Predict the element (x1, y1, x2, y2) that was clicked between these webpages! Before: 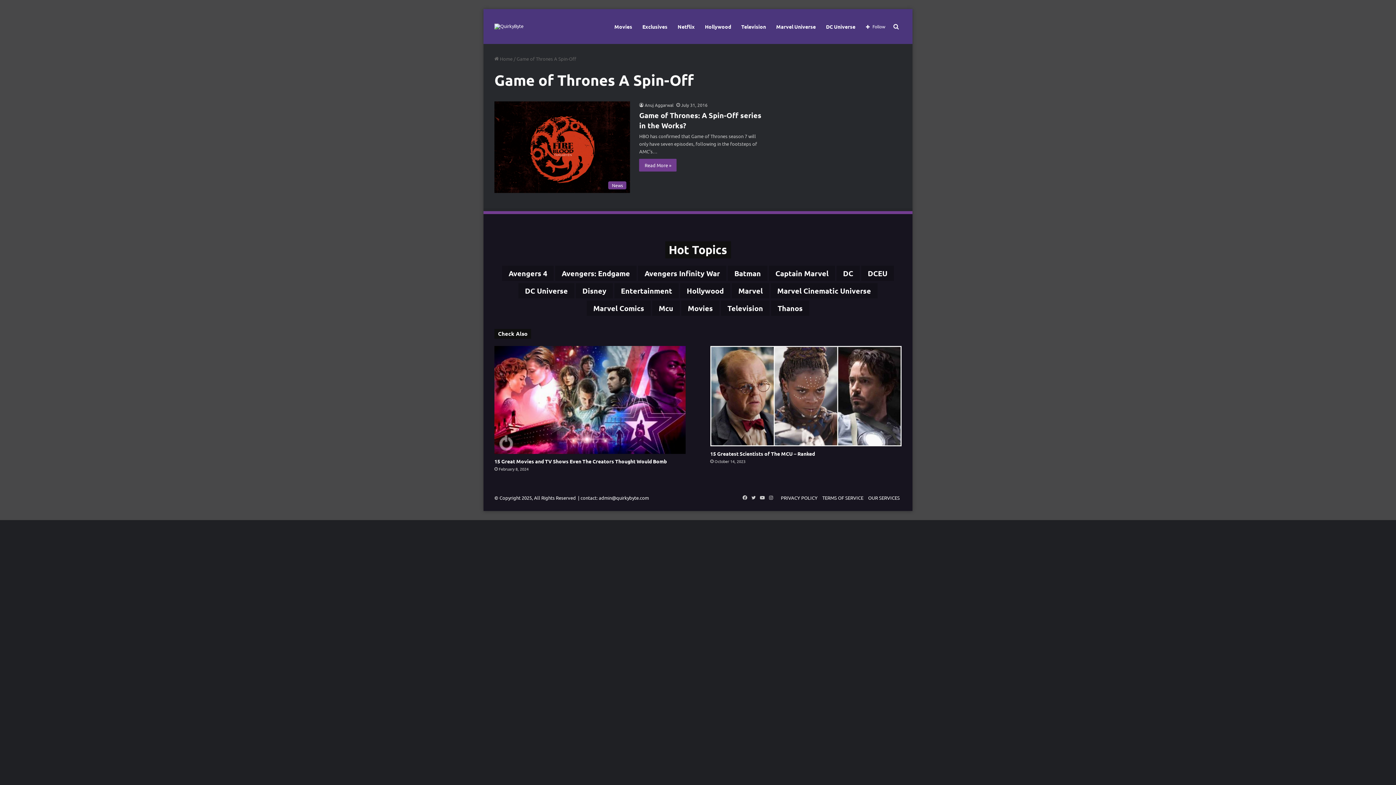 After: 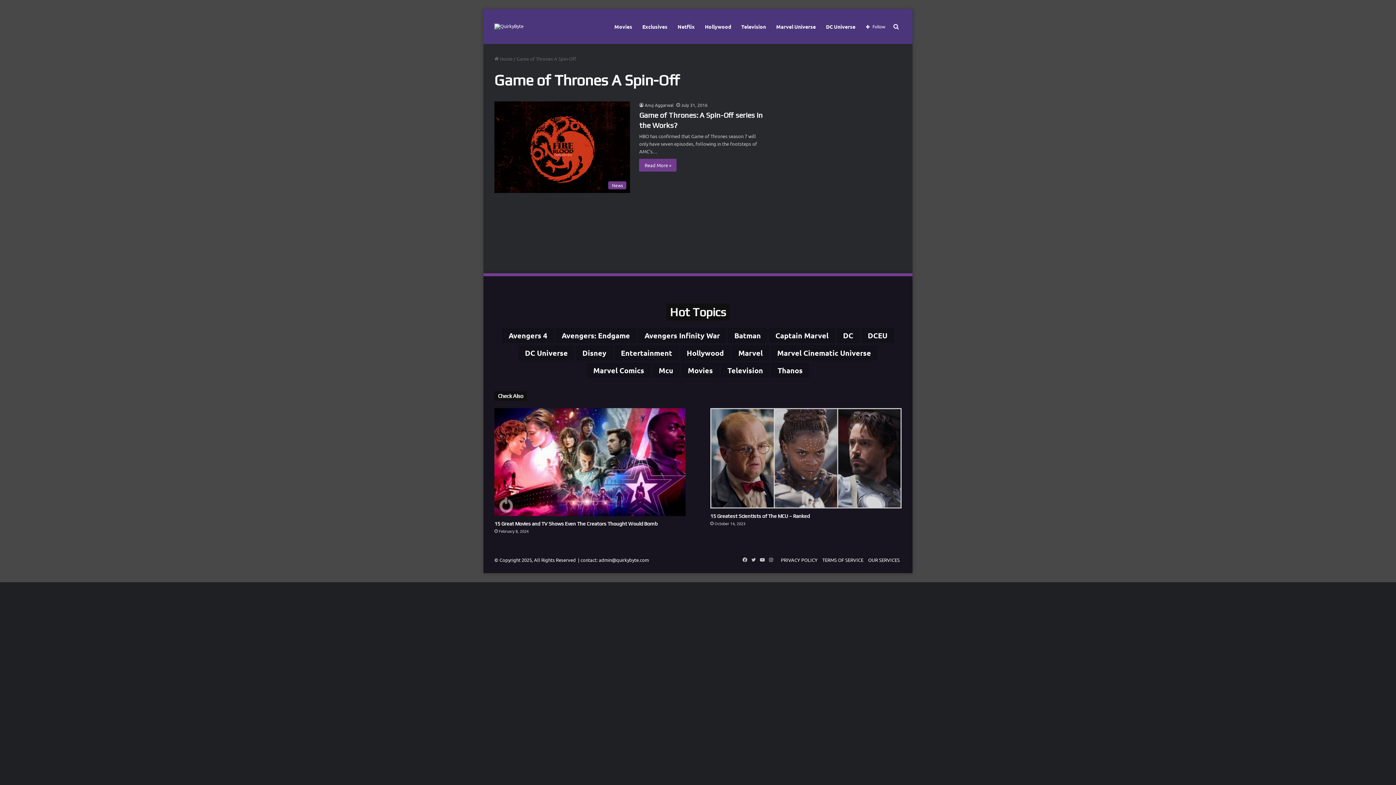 Action: bbox: (758, 493, 766, 502) label: YouTube